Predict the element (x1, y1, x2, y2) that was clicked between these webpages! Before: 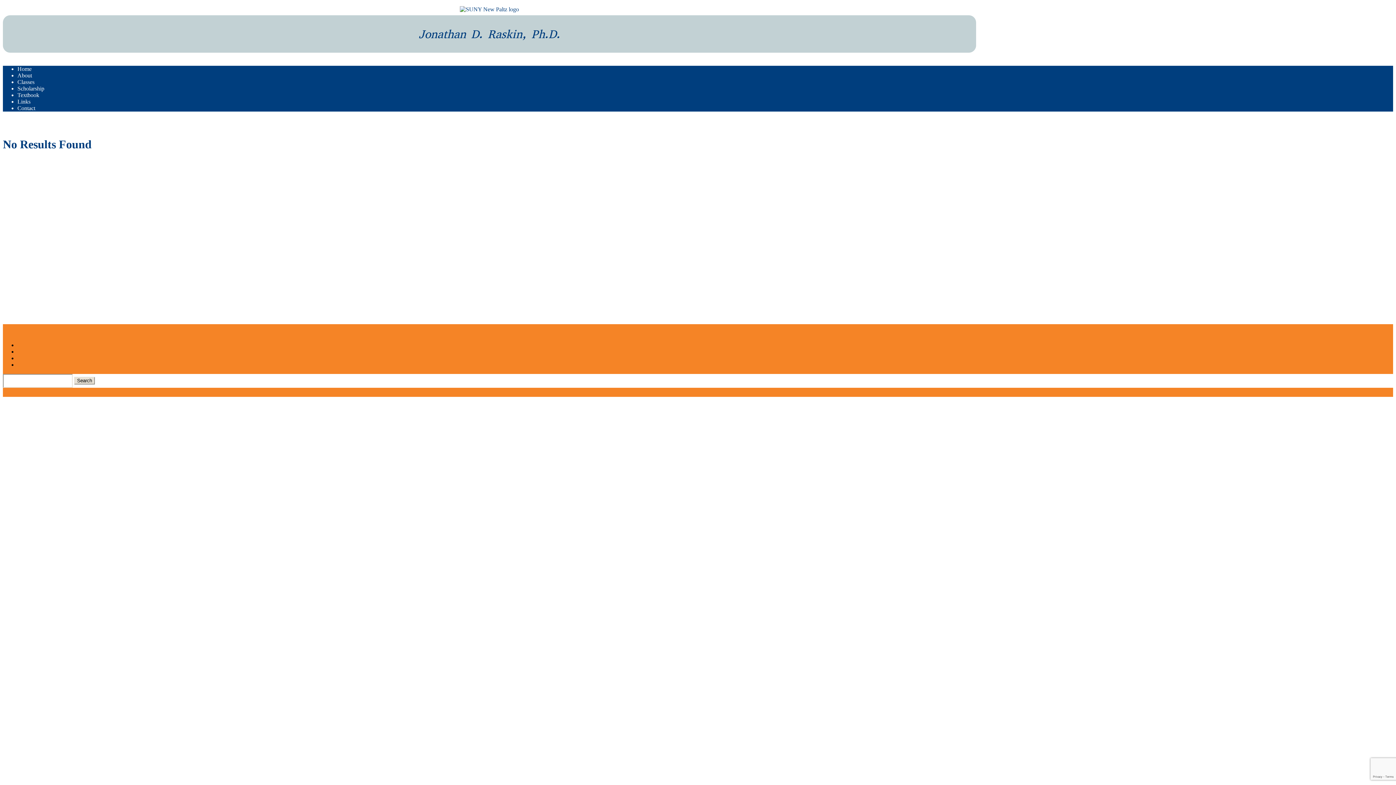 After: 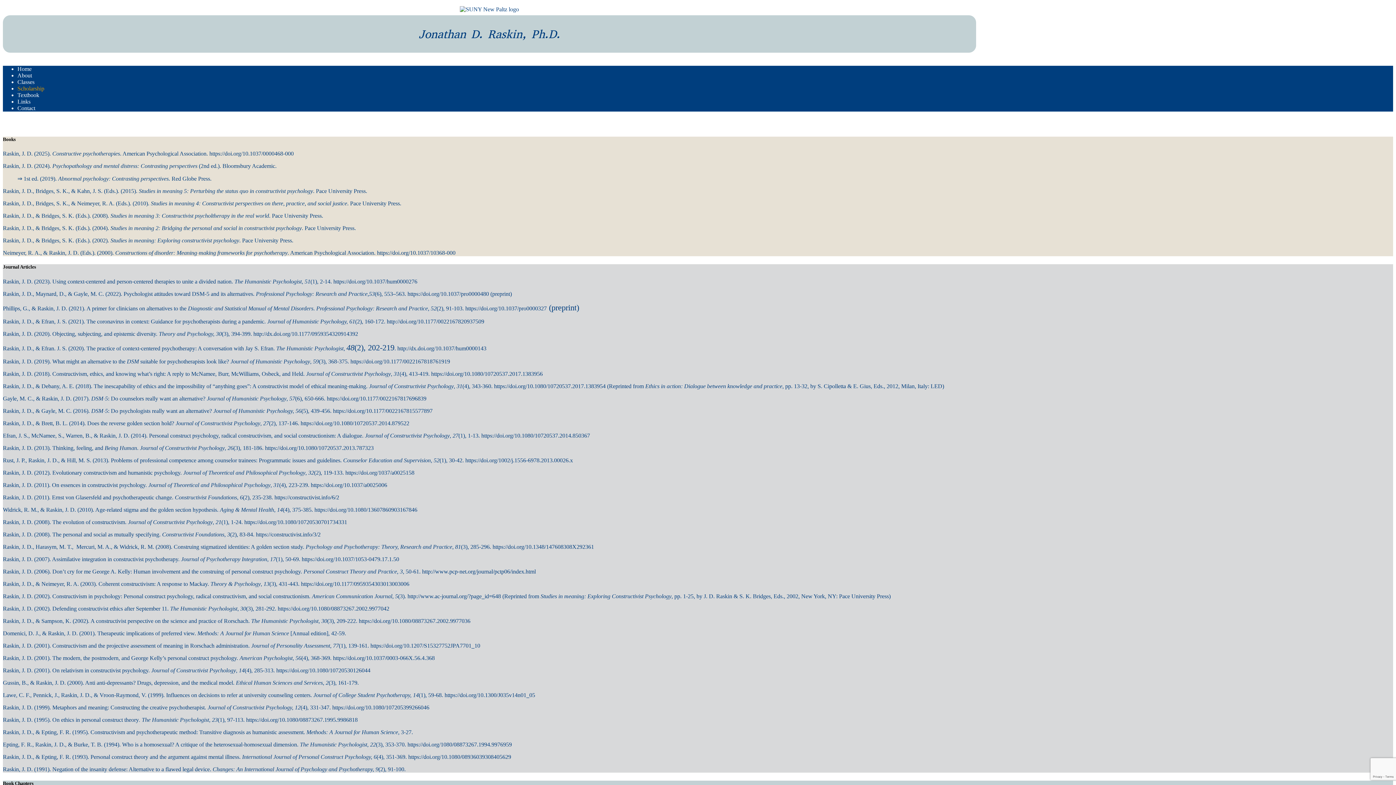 Action: label: Scholarship bbox: (17, 85, 44, 91)